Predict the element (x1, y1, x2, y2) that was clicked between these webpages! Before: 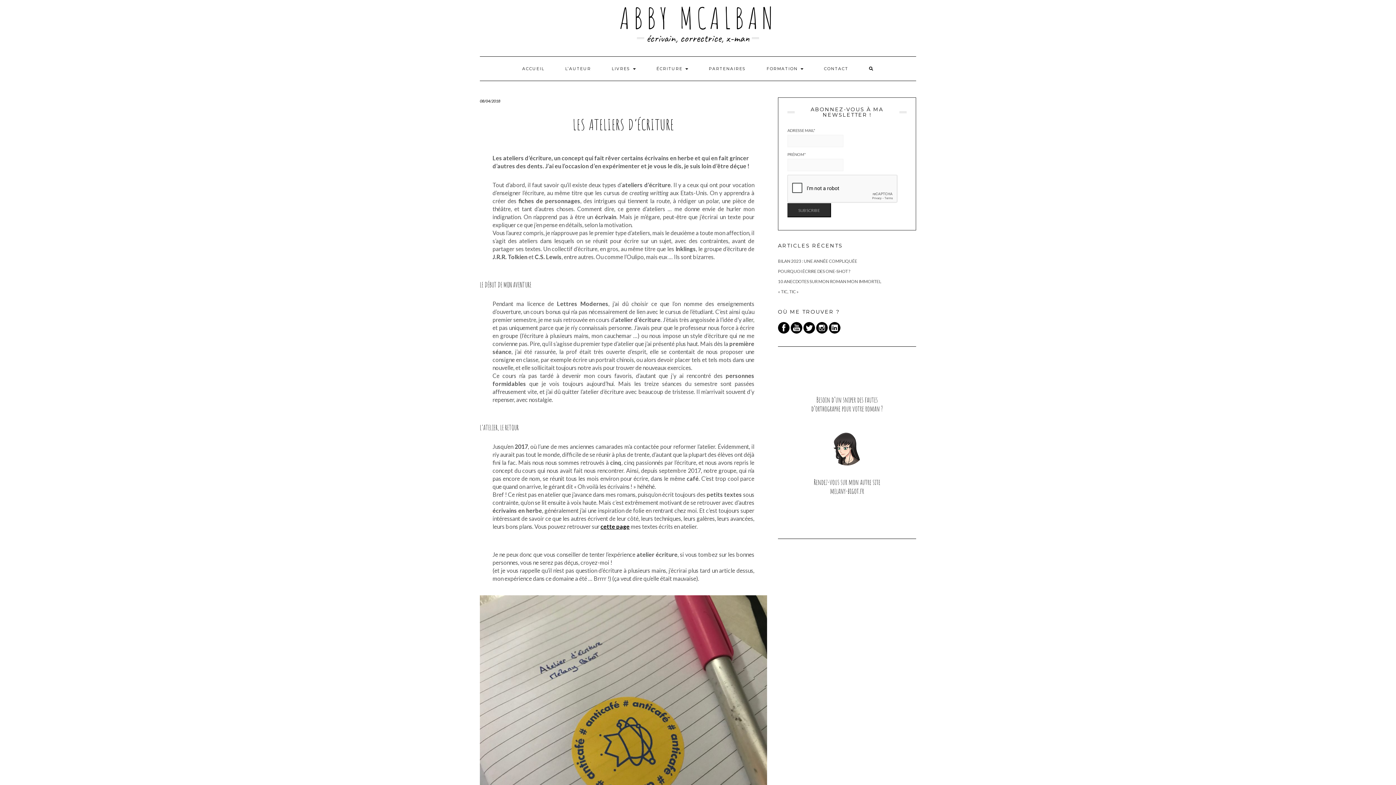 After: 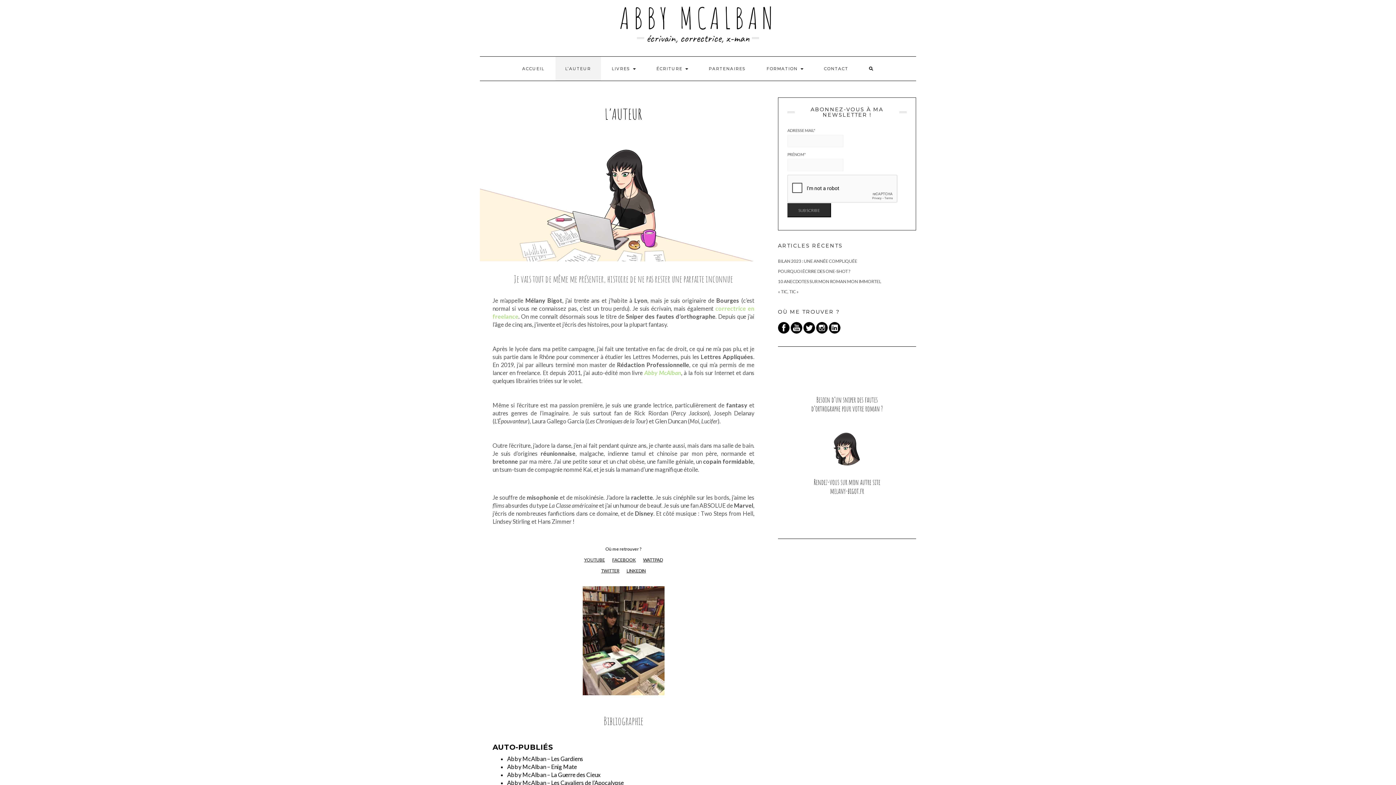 Action: bbox: (555, 56, 600, 80) label: L’AUTEUR